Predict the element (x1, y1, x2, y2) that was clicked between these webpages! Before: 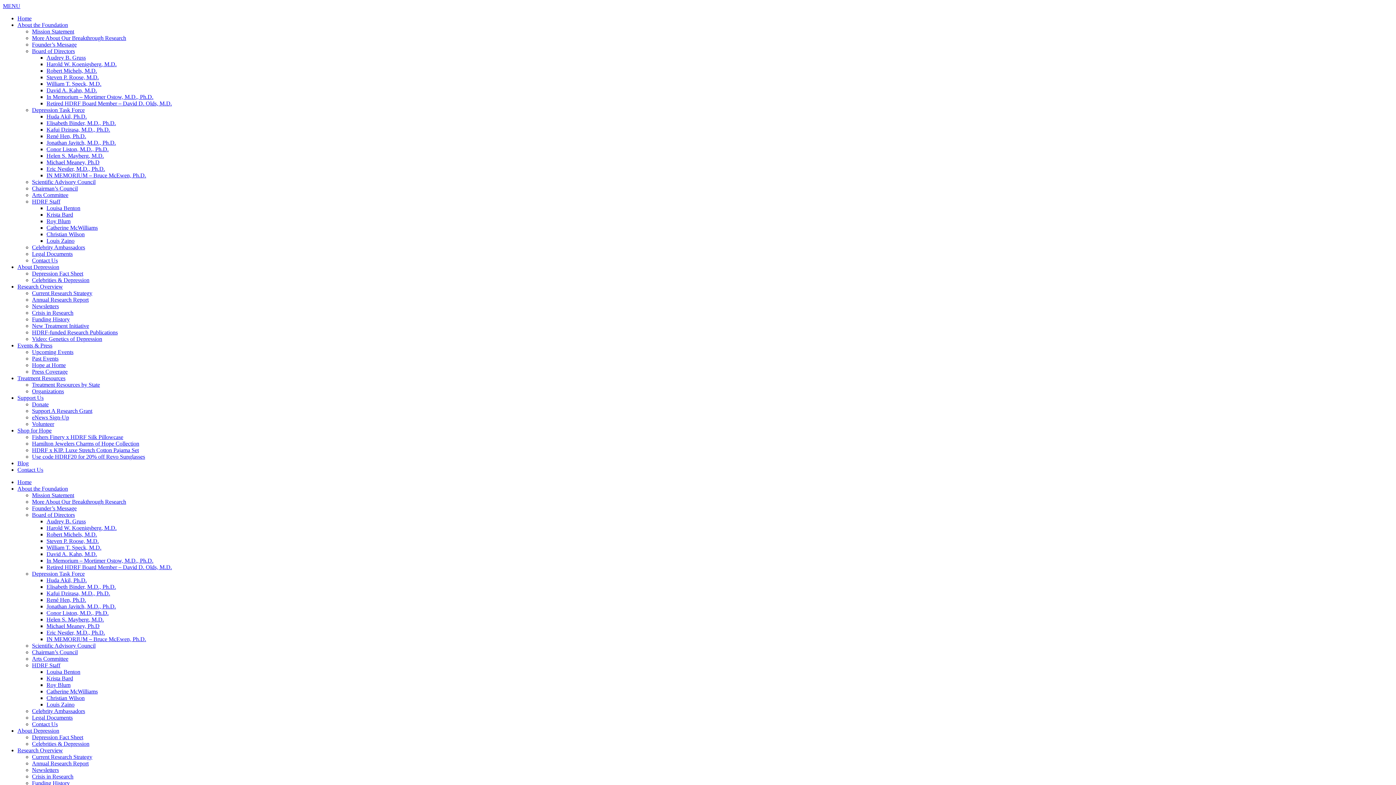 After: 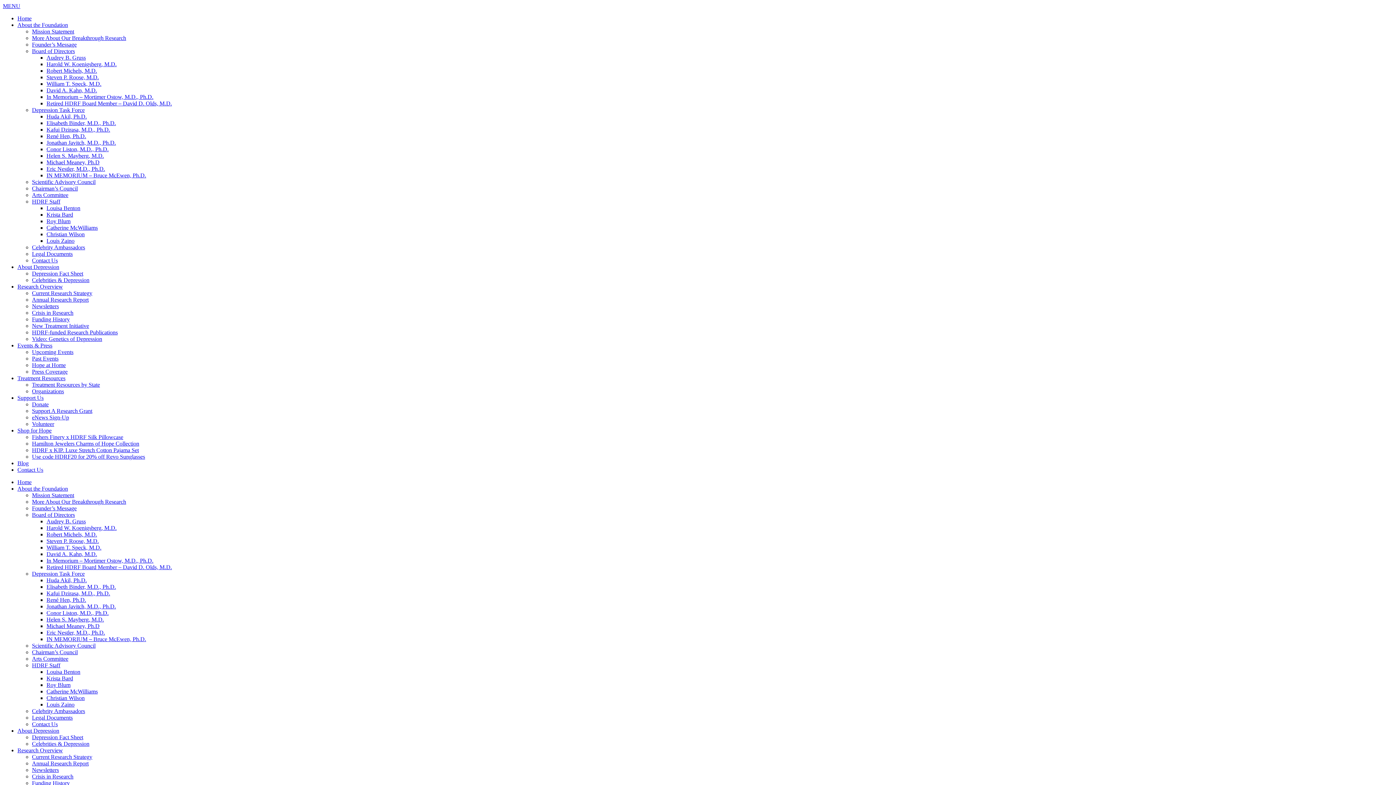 Action: label: Depression Fact Sheet bbox: (32, 270, 83, 276)